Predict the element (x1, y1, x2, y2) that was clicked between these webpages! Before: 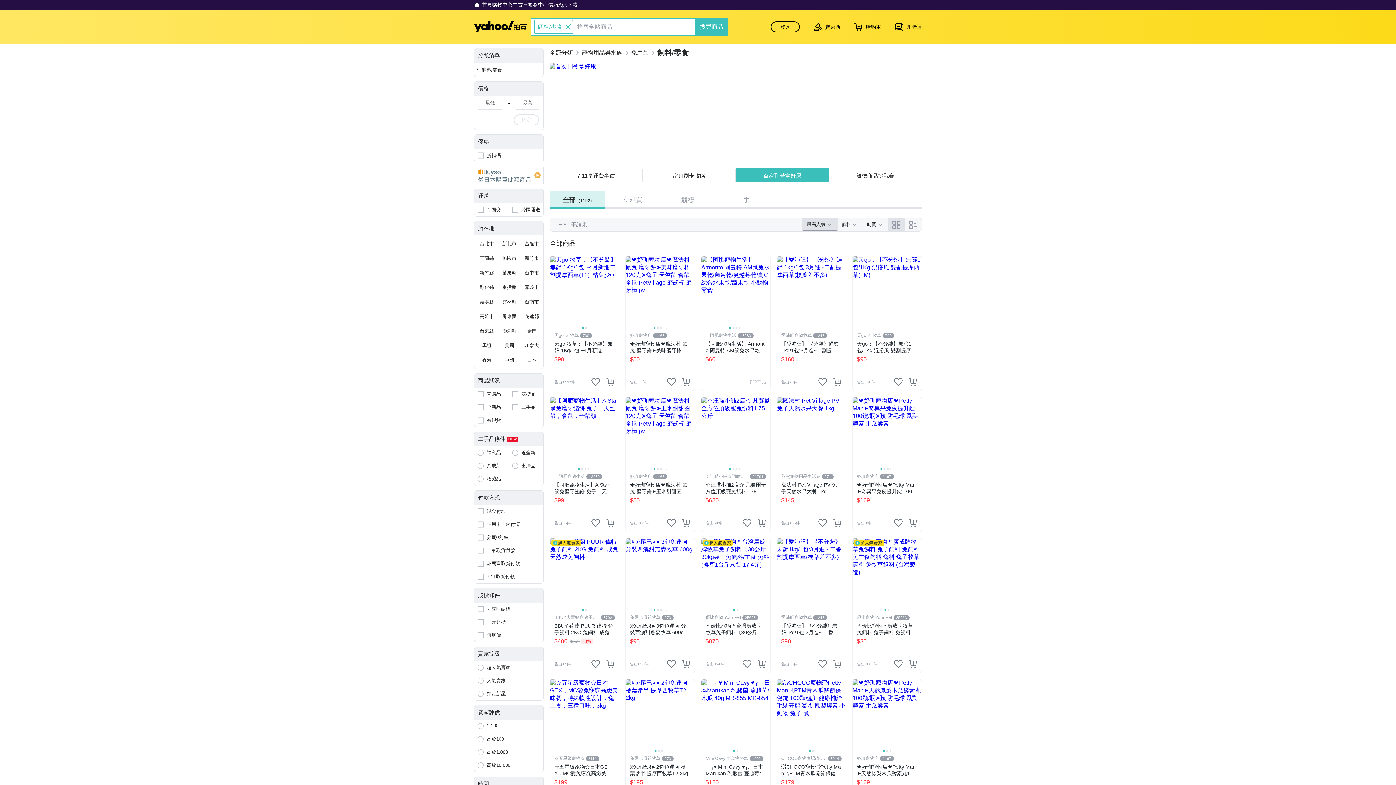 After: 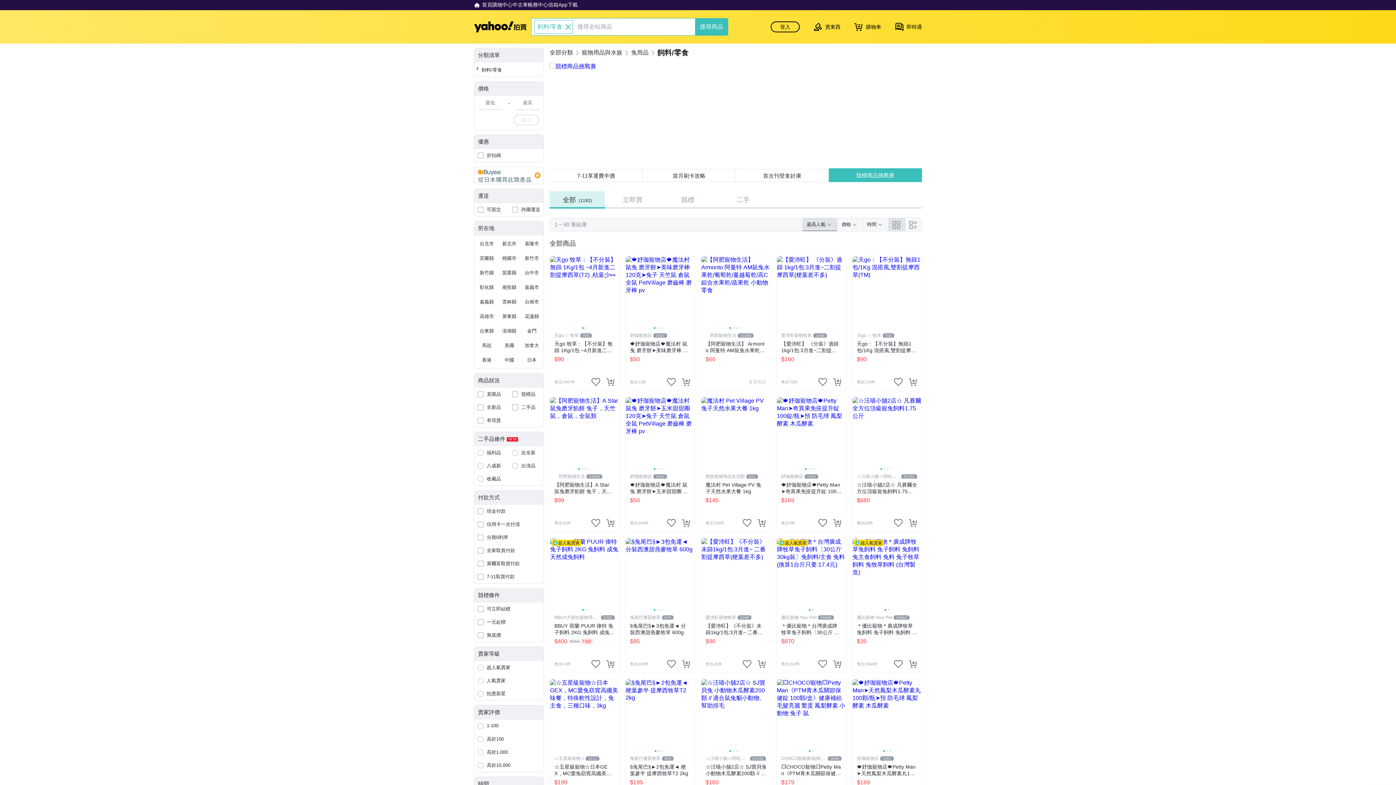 Action: bbox: (474, 531, 543, 544) label: 分期0利率